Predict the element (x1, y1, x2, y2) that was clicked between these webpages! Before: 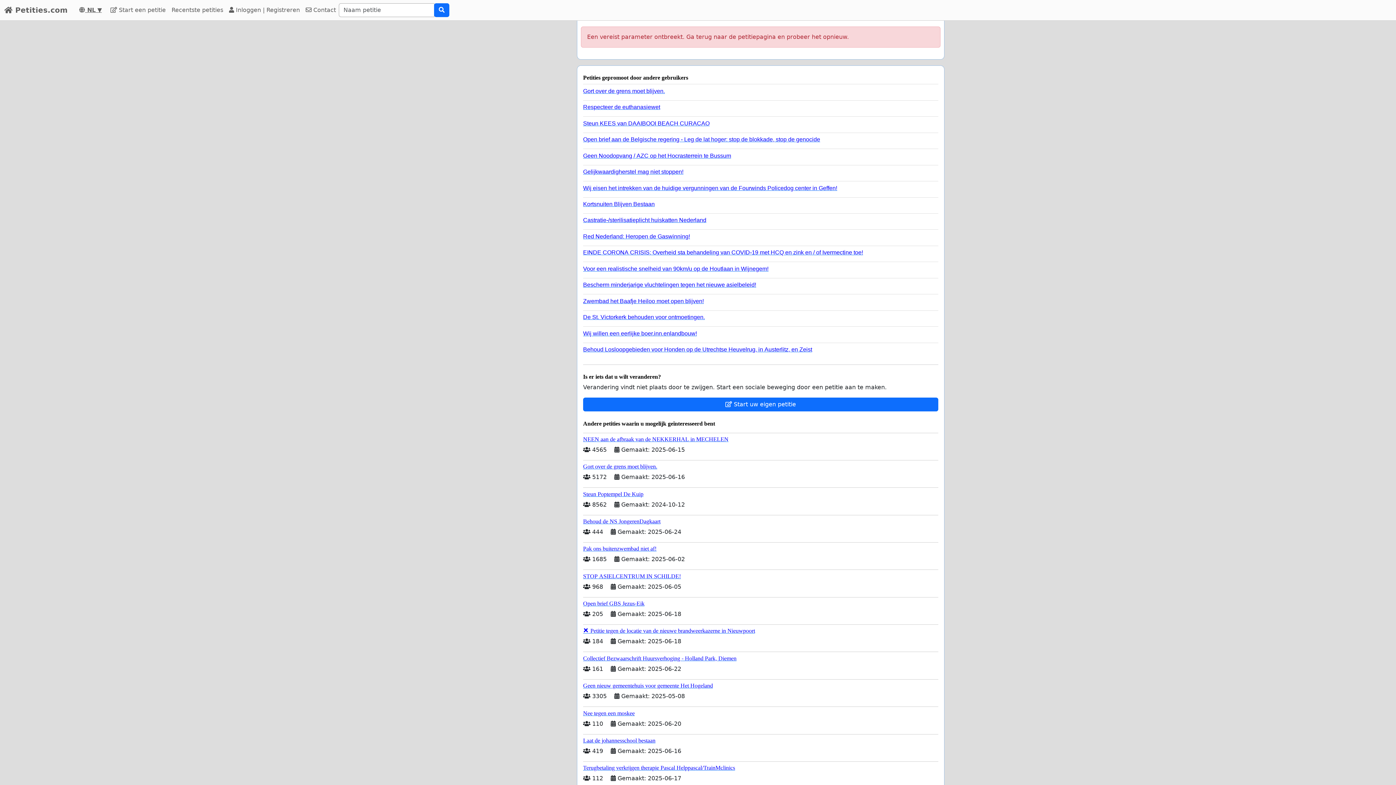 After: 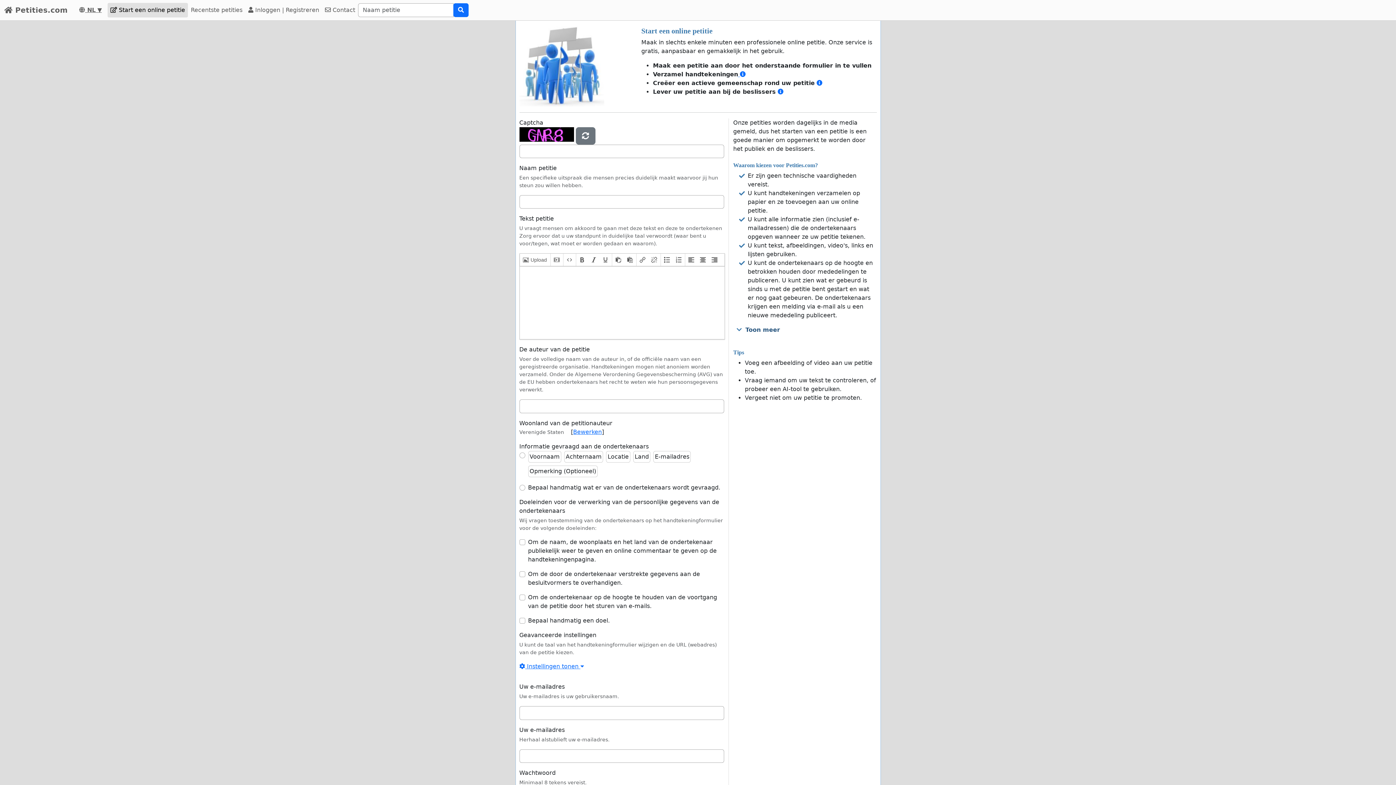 Action: label:  Start een petitie bbox: (107, 2, 168, 17)